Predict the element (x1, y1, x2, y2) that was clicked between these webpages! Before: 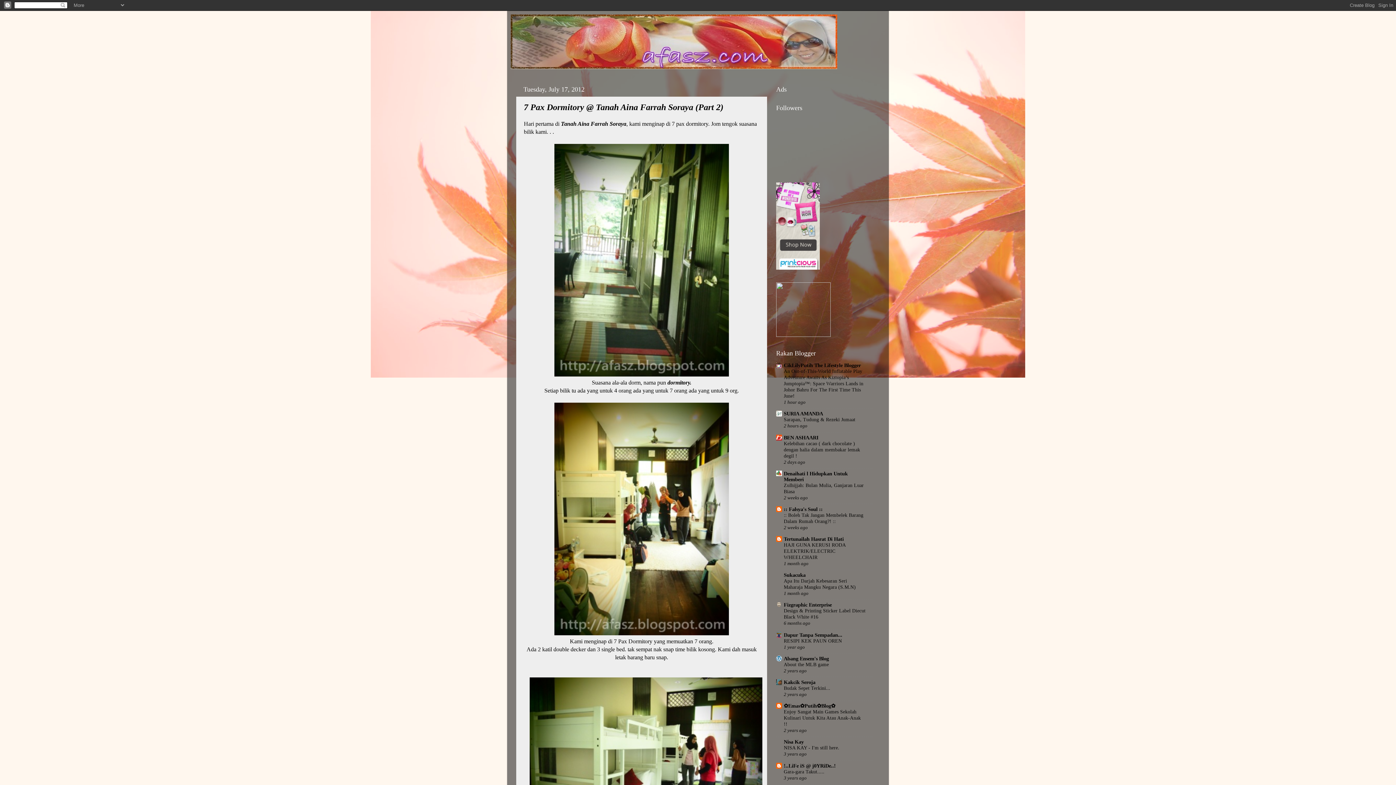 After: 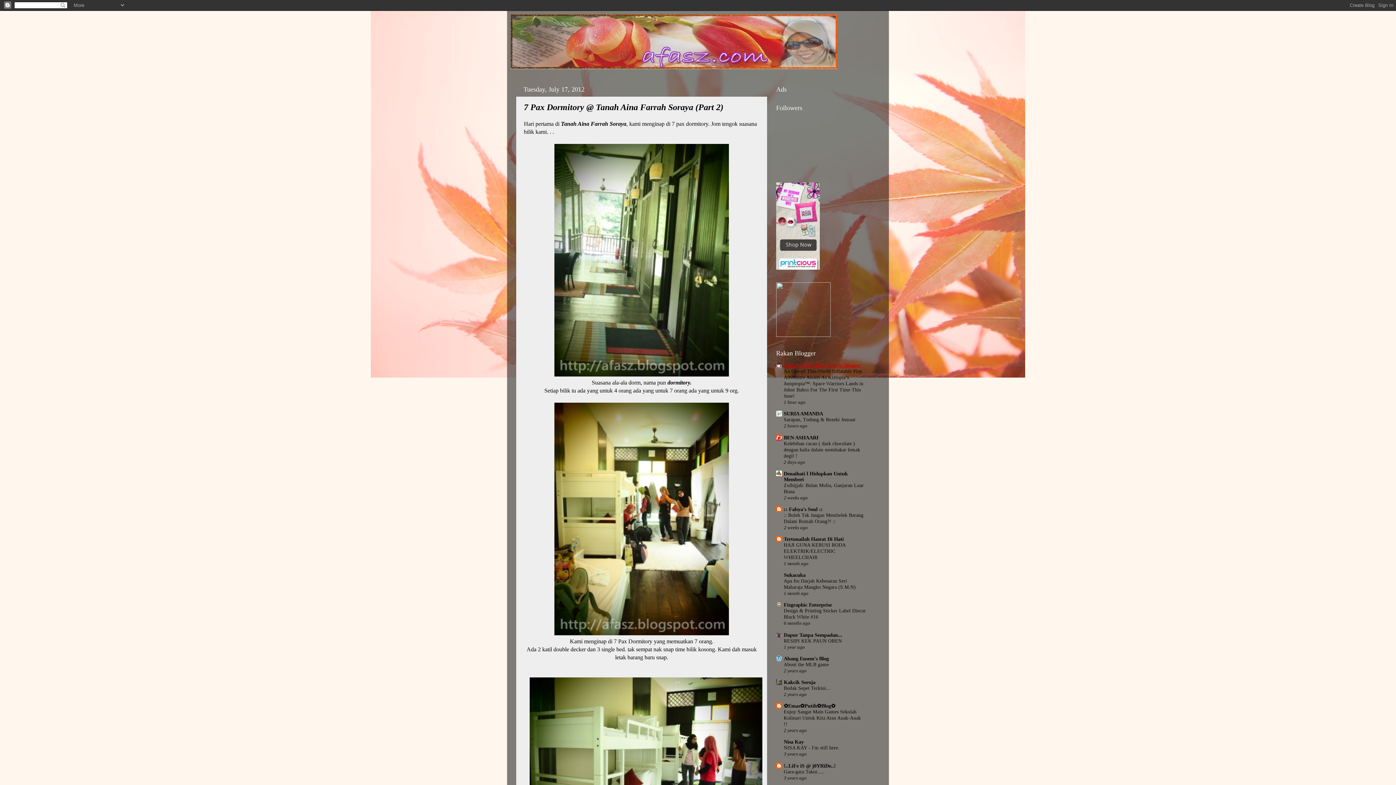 Action: bbox: (784, 362, 861, 368) label: CikLilyPutih The Lifestyle Blogger